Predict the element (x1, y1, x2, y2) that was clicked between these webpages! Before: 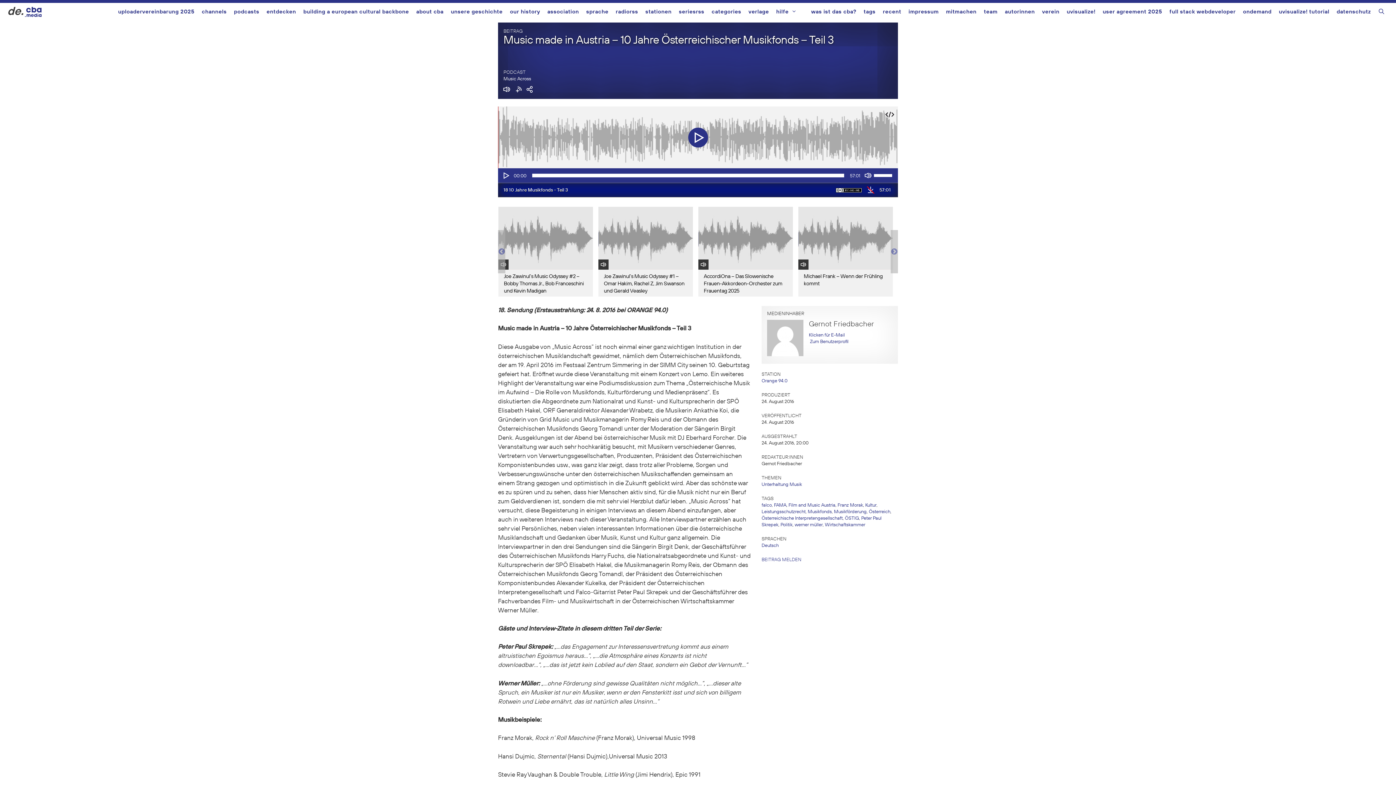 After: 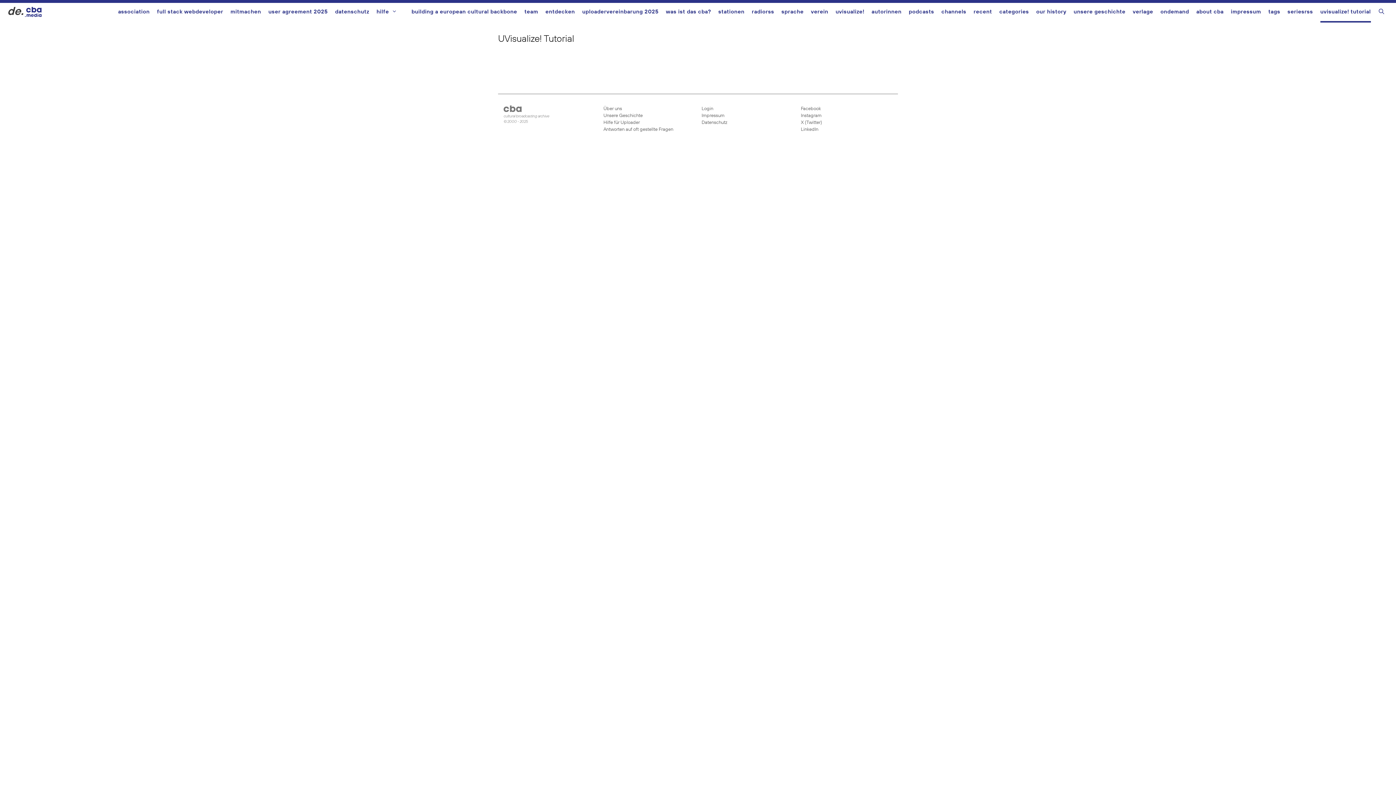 Action: bbox: (1279, 2, 1329, 22) label: uvisualize! tutorial